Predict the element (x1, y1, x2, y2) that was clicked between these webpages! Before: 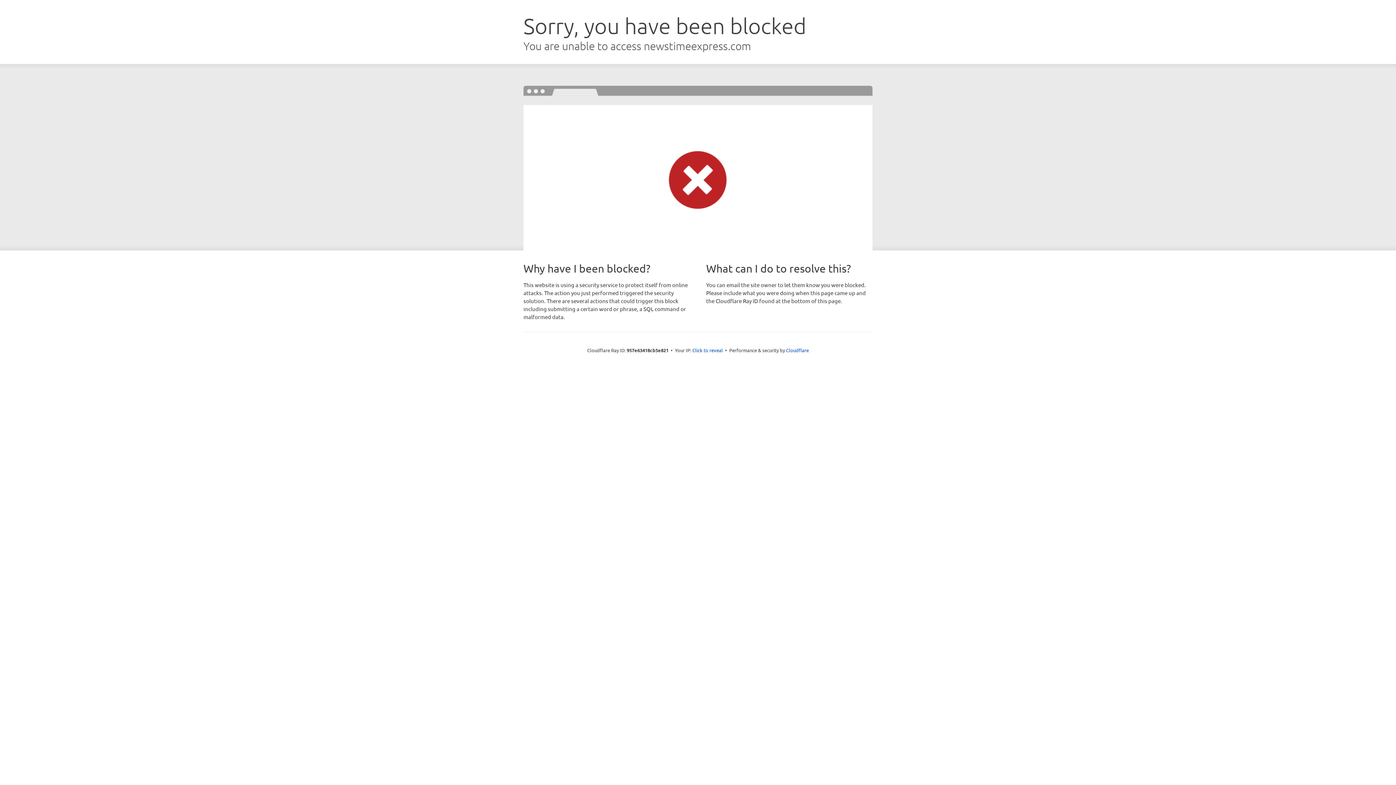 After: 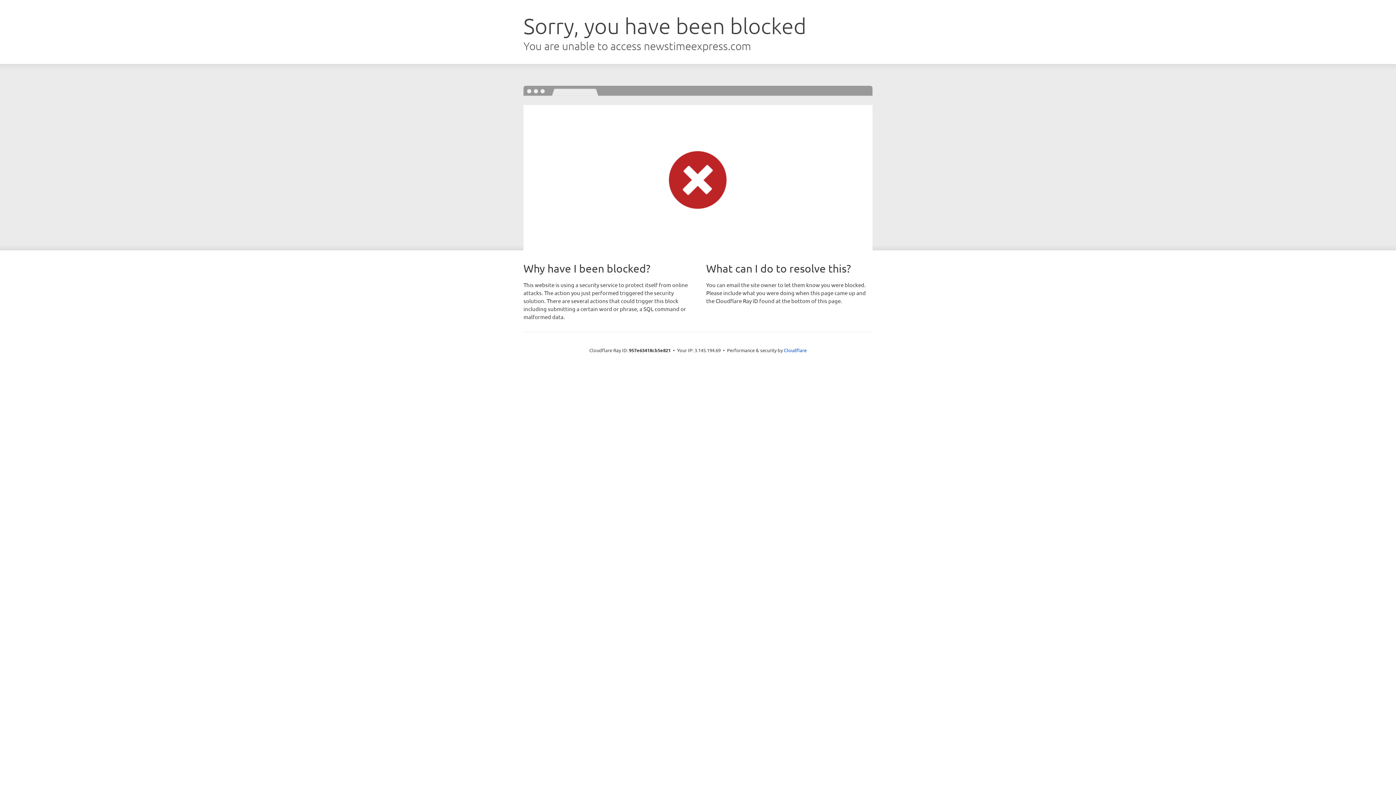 Action: label: Click to reveal bbox: (692, 346, 723, 353)